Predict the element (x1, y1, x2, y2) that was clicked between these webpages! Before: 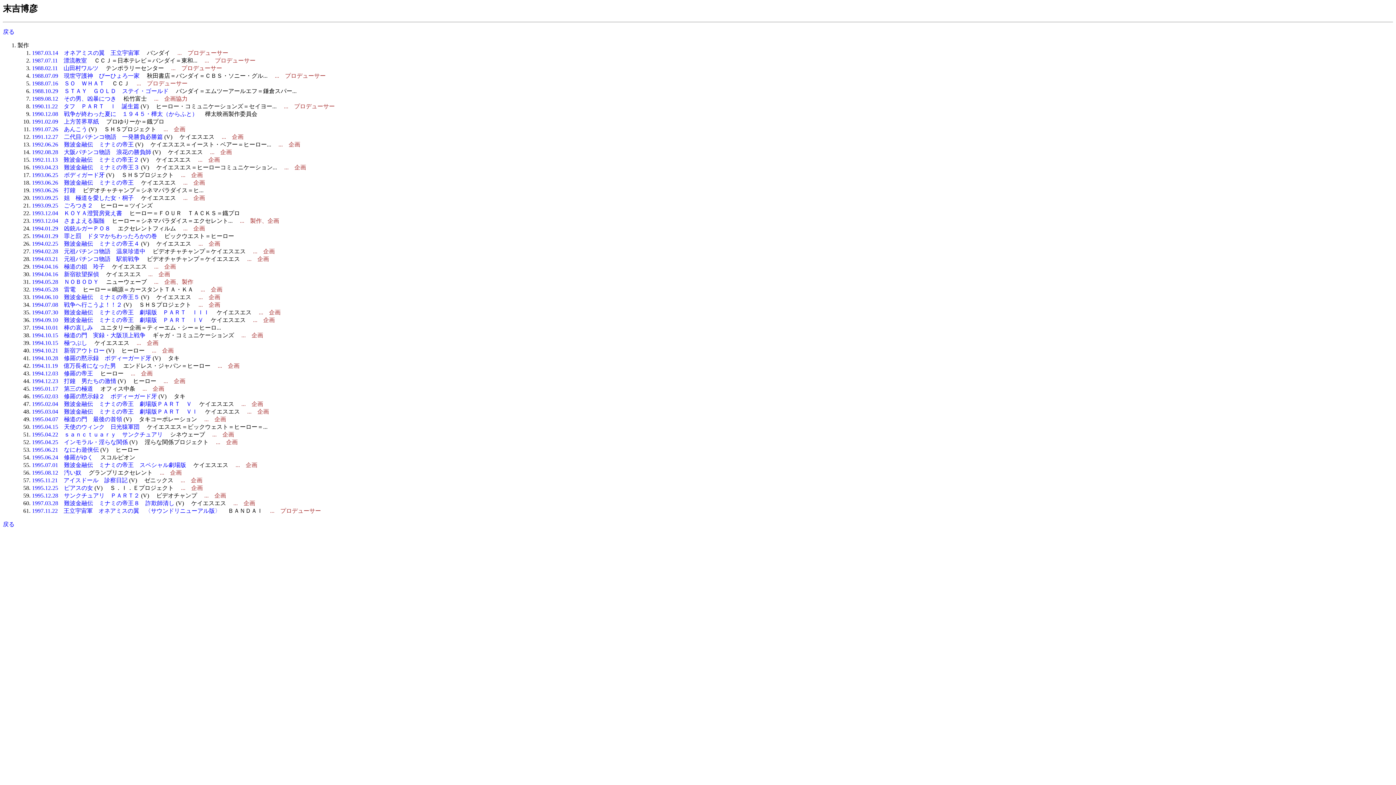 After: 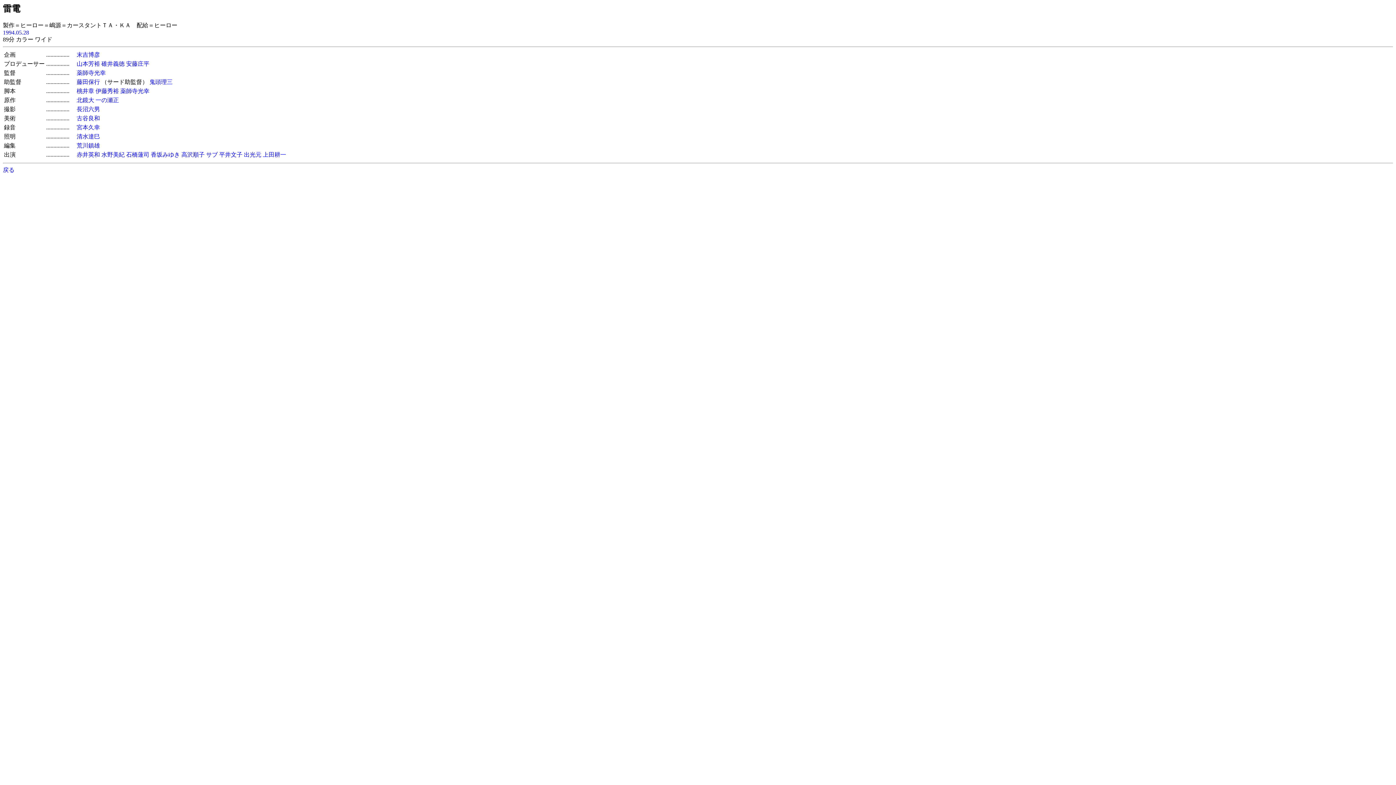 Action: bbox: (32, 286, 75, 292) label: 1994.05.28　雷電